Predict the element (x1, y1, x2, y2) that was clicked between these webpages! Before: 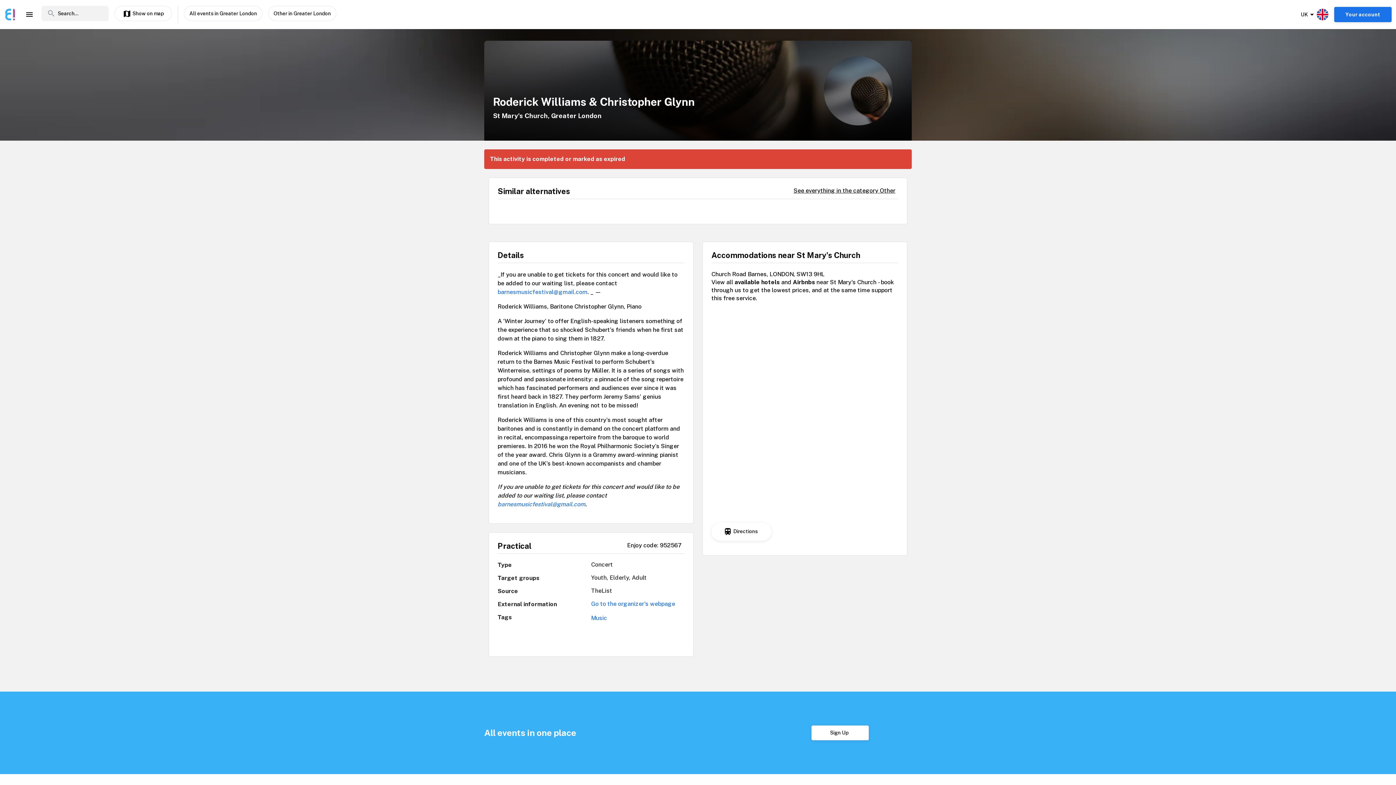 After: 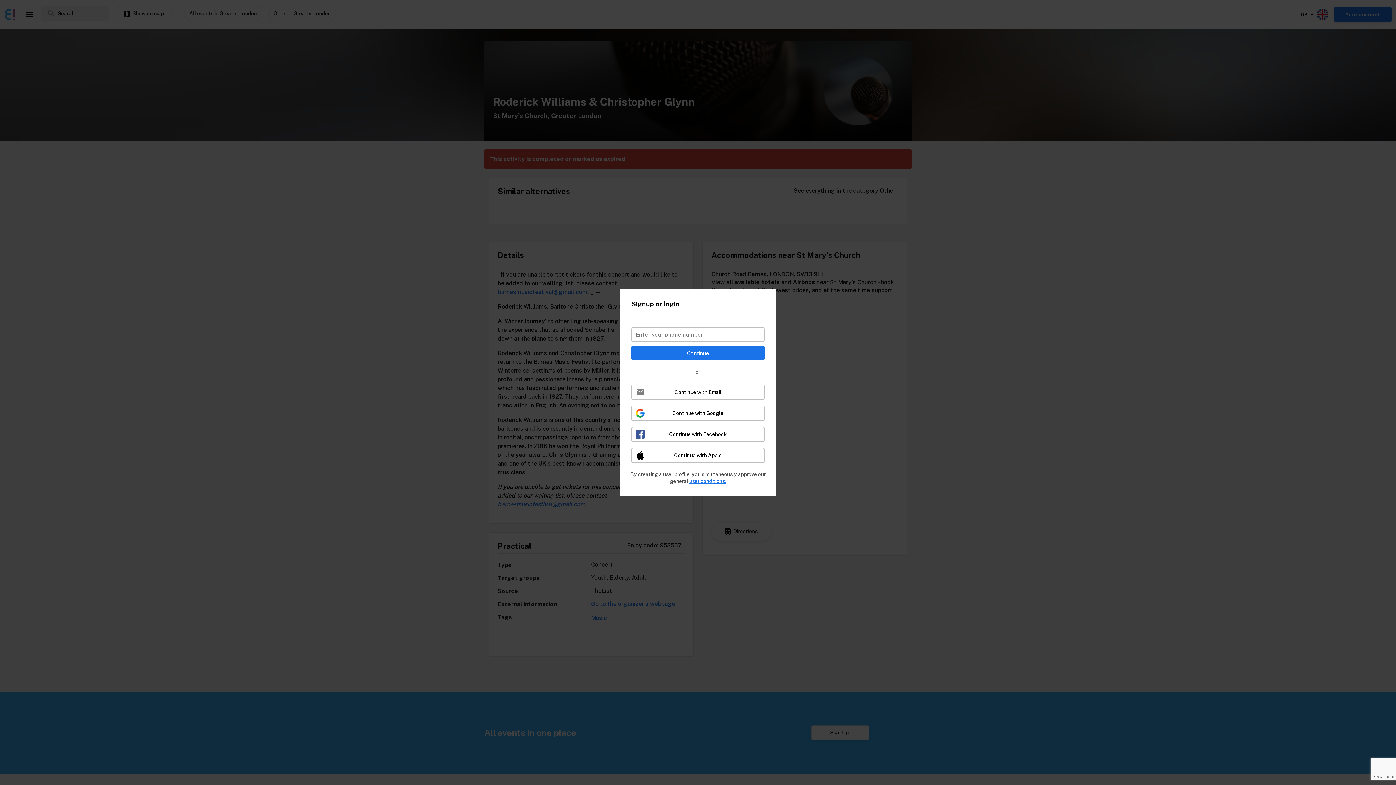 Action: label: Your account bbox: (1334, 6, 1392, 22)